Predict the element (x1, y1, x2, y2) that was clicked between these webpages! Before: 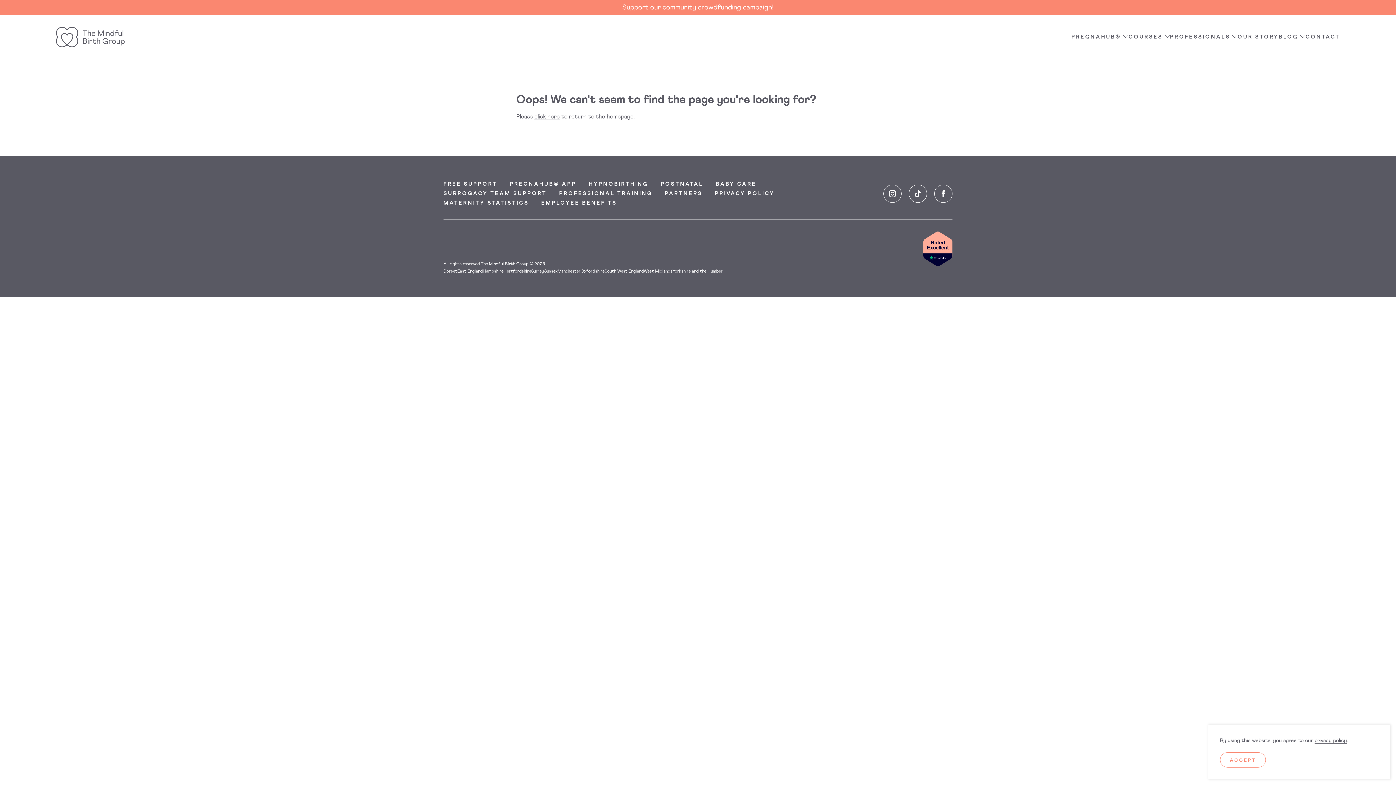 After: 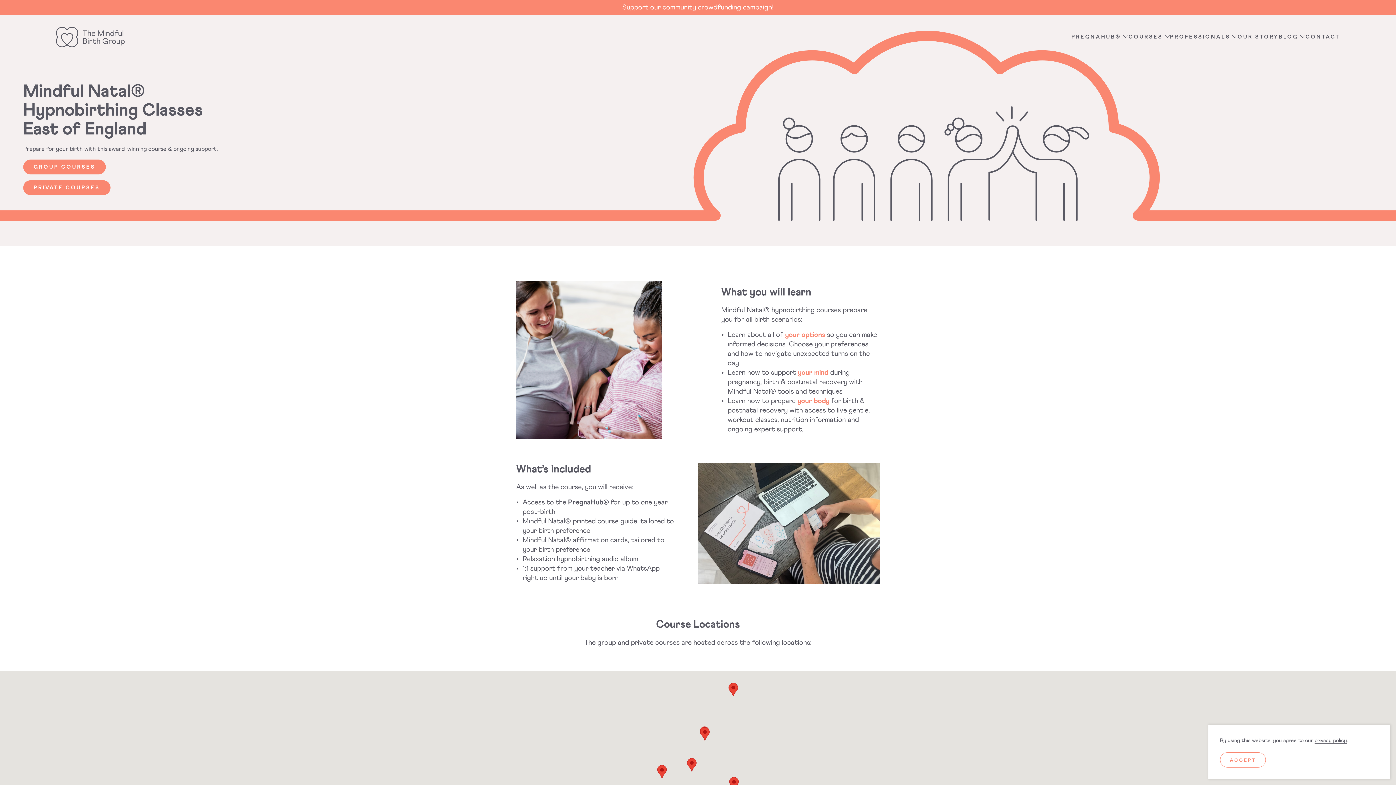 Action: bbox: (482, 269, 503, 273) label: Hampshire